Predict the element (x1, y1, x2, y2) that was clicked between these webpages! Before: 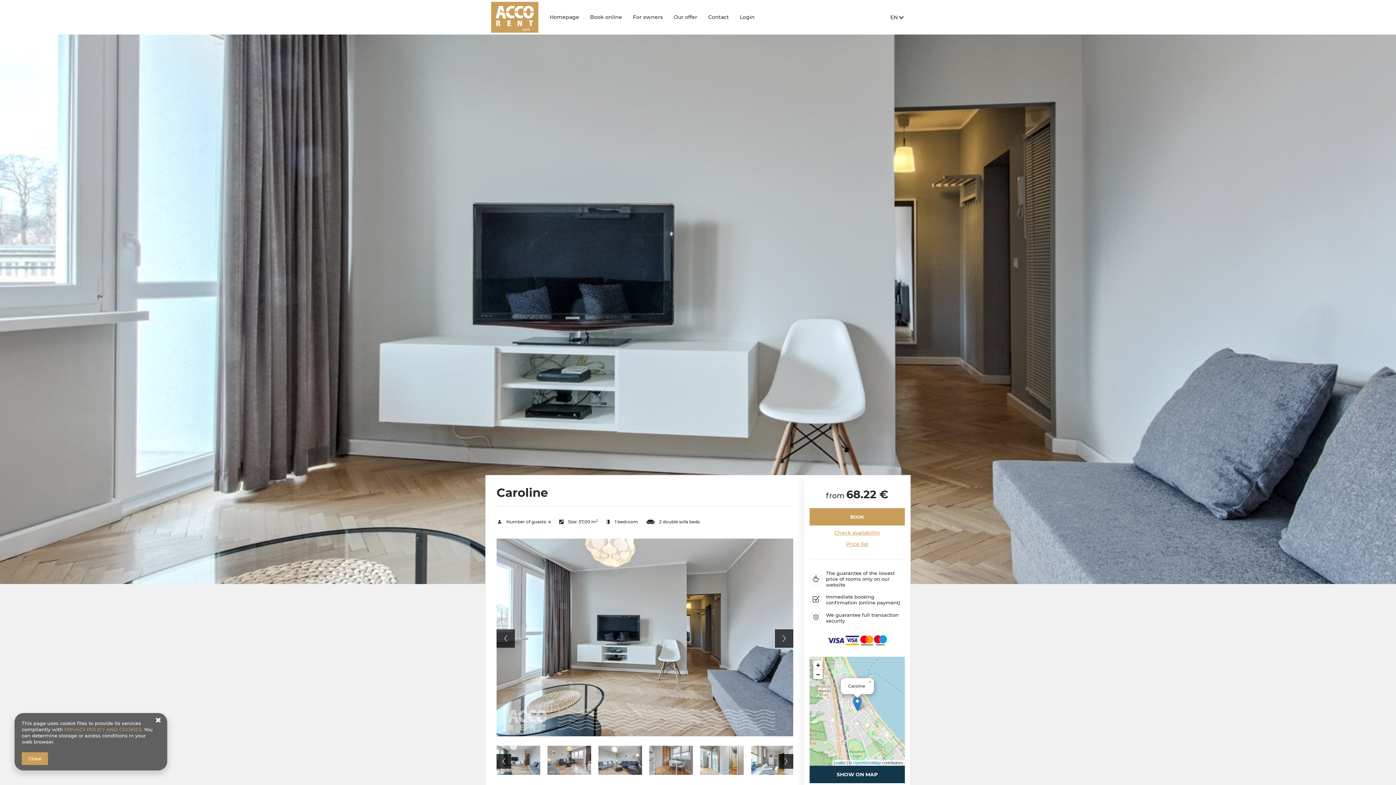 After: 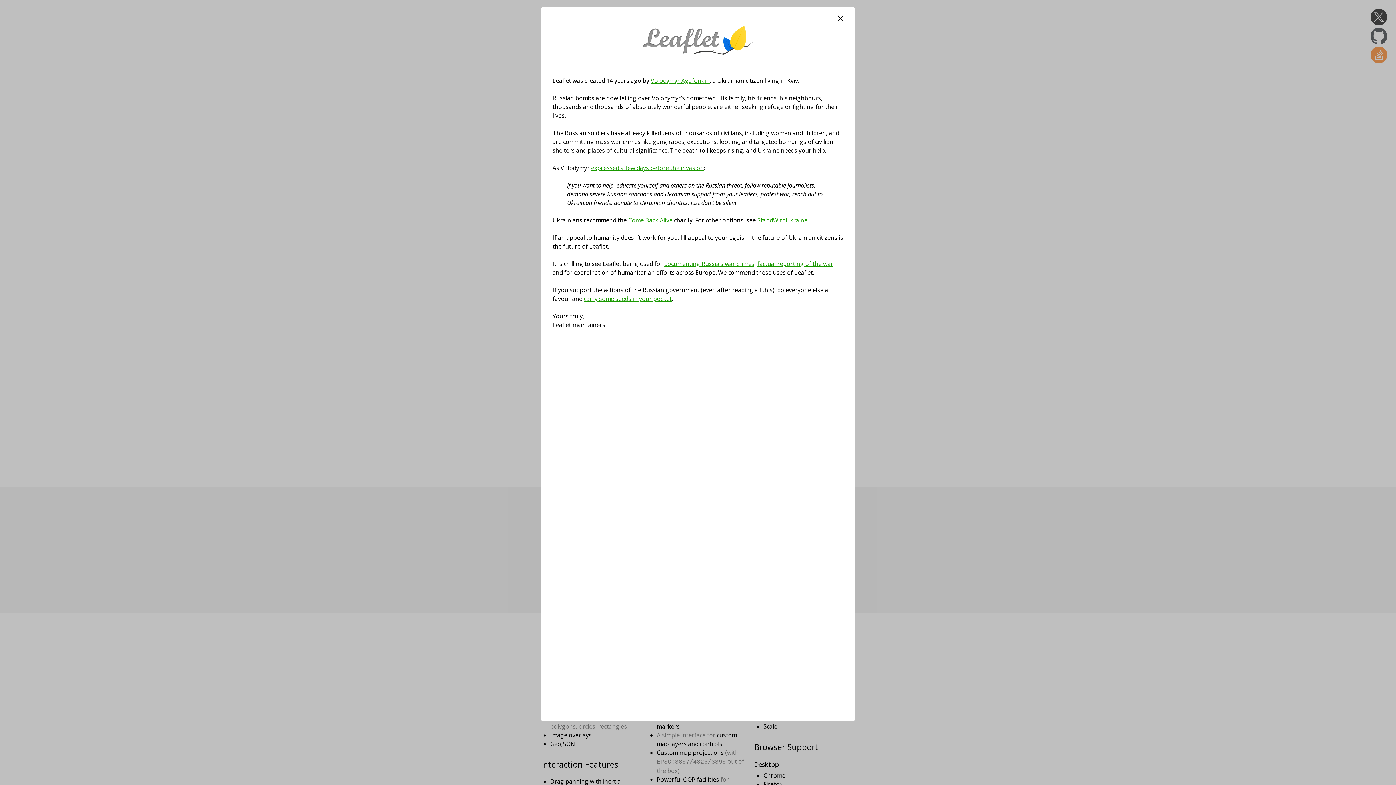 Action: label: Leaflet bbox: (834, 761, 845, 765)